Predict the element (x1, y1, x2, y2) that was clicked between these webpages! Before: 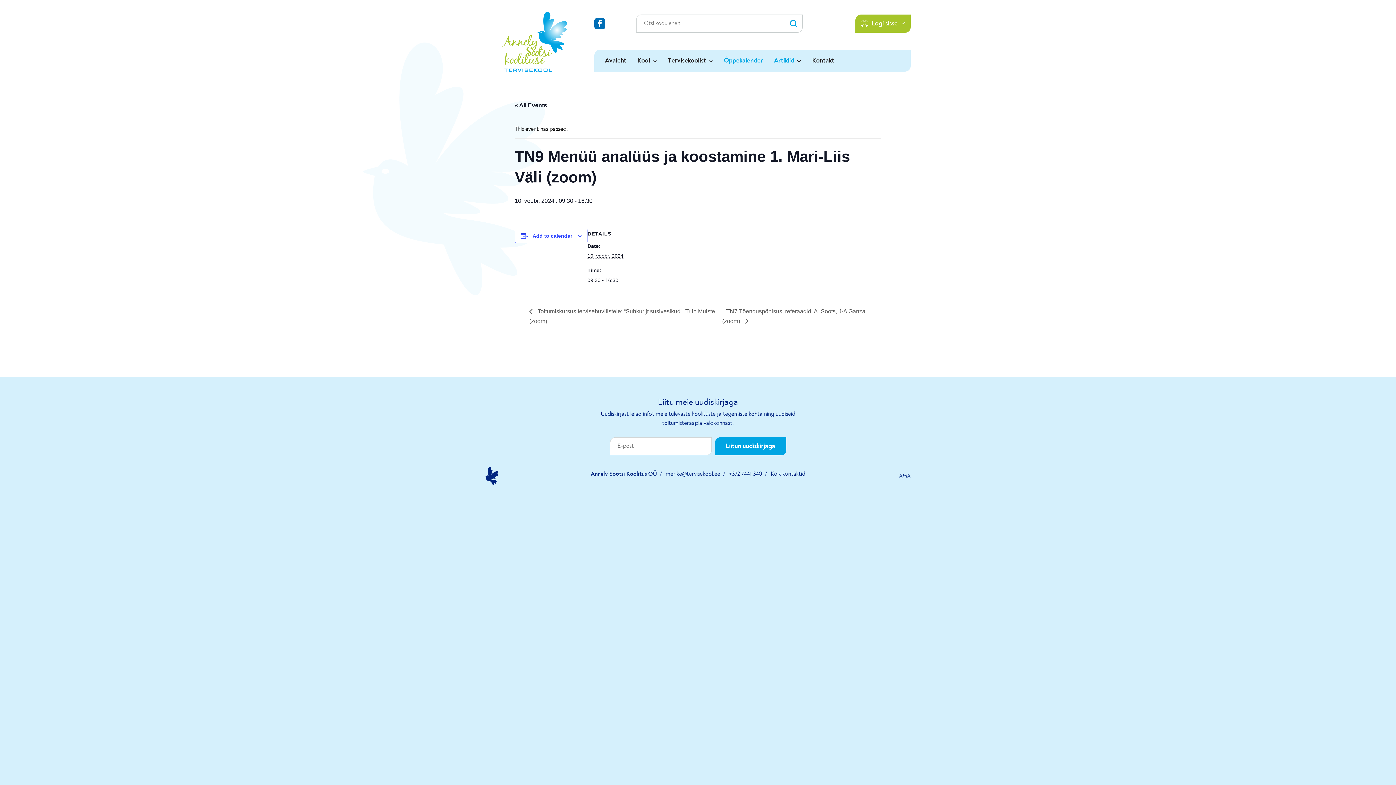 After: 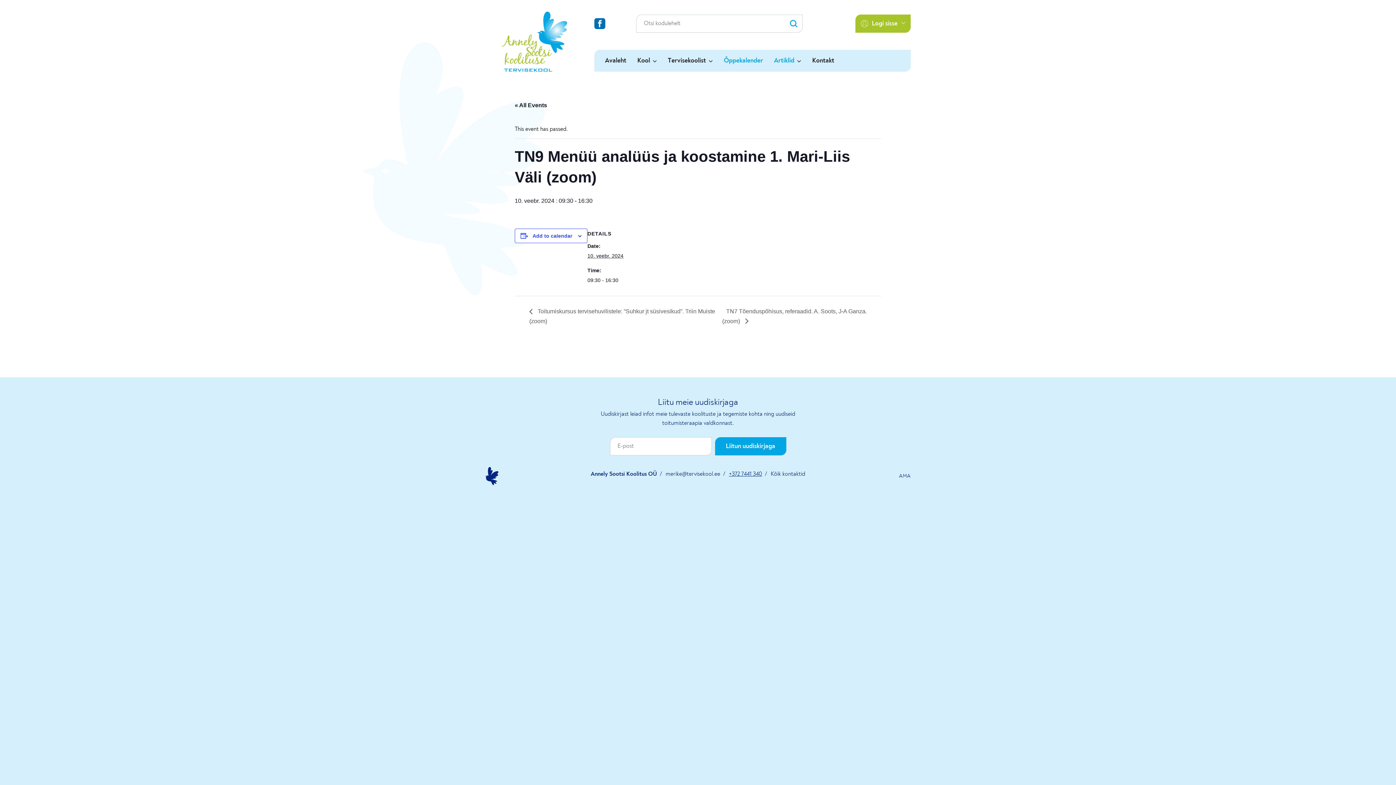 Action: bbox: (729, 471, 762, 477) label: +372 7441 340